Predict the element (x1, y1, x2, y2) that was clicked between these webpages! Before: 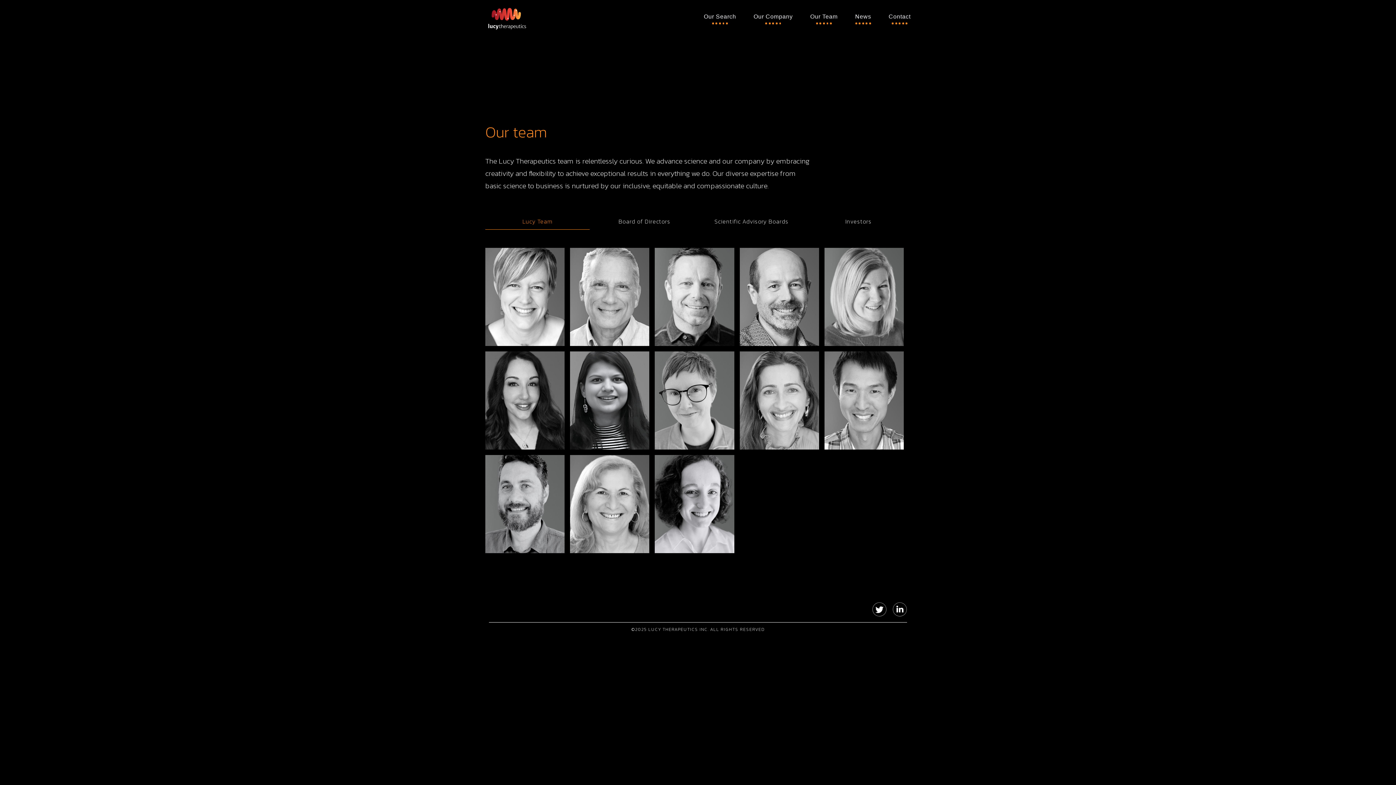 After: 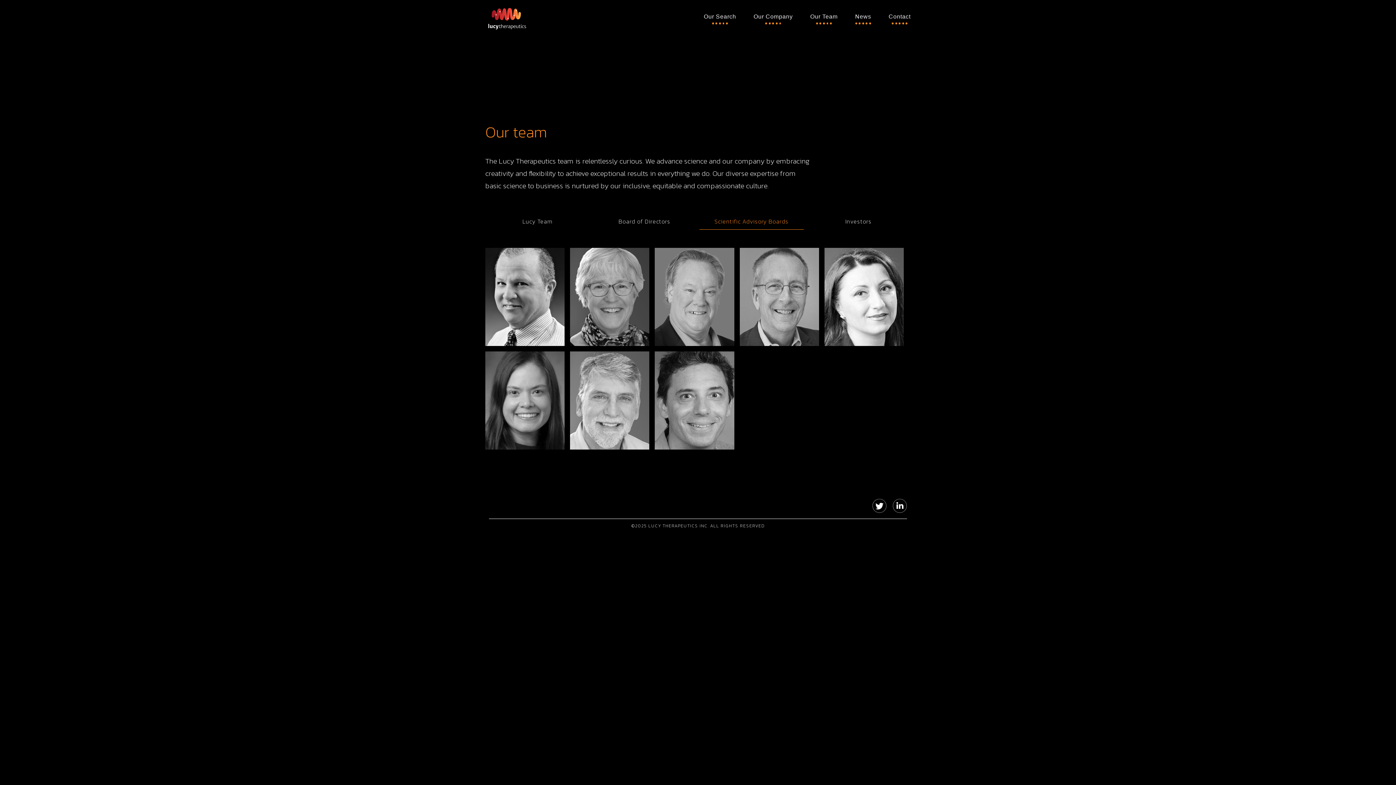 Action: bbox: (699, 213, 803, 229) label: Scientific Advisory Boards